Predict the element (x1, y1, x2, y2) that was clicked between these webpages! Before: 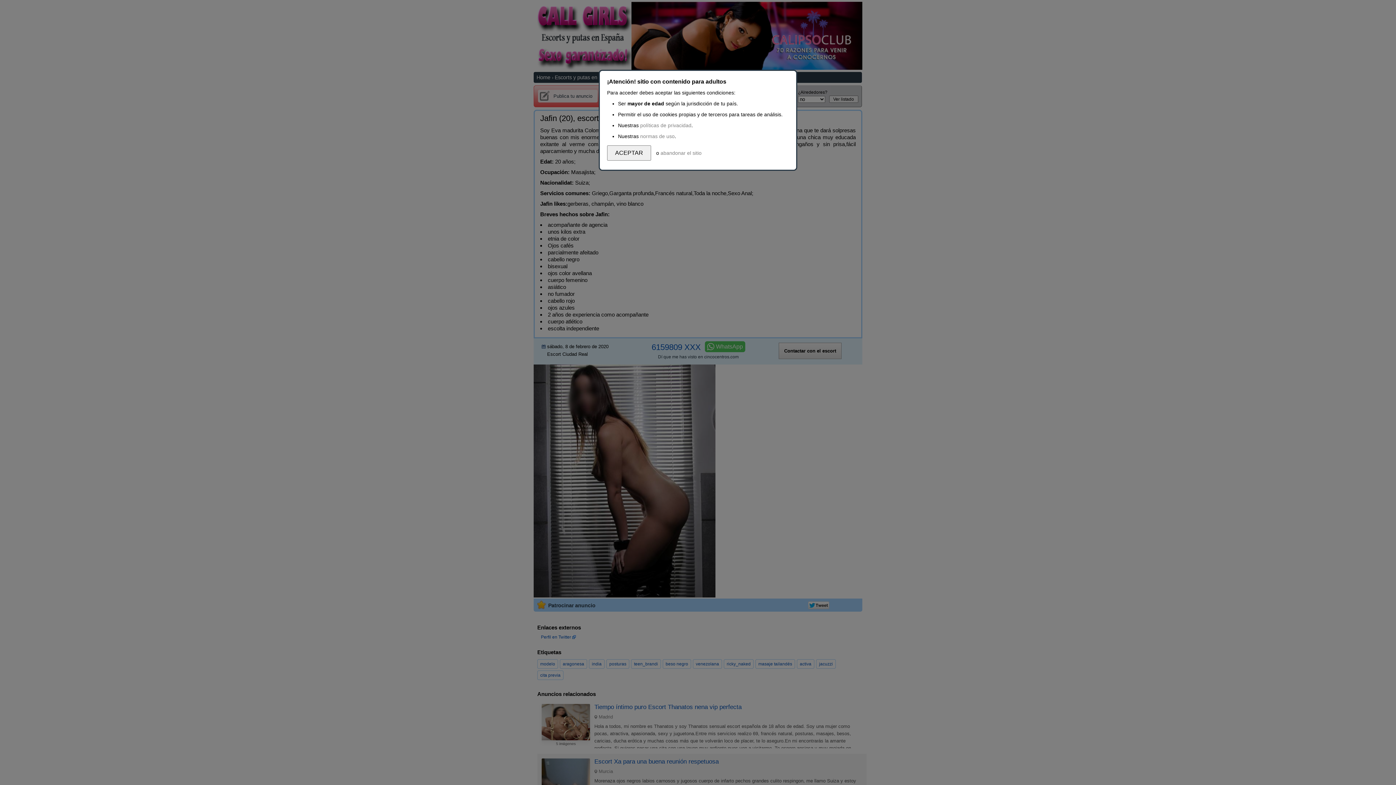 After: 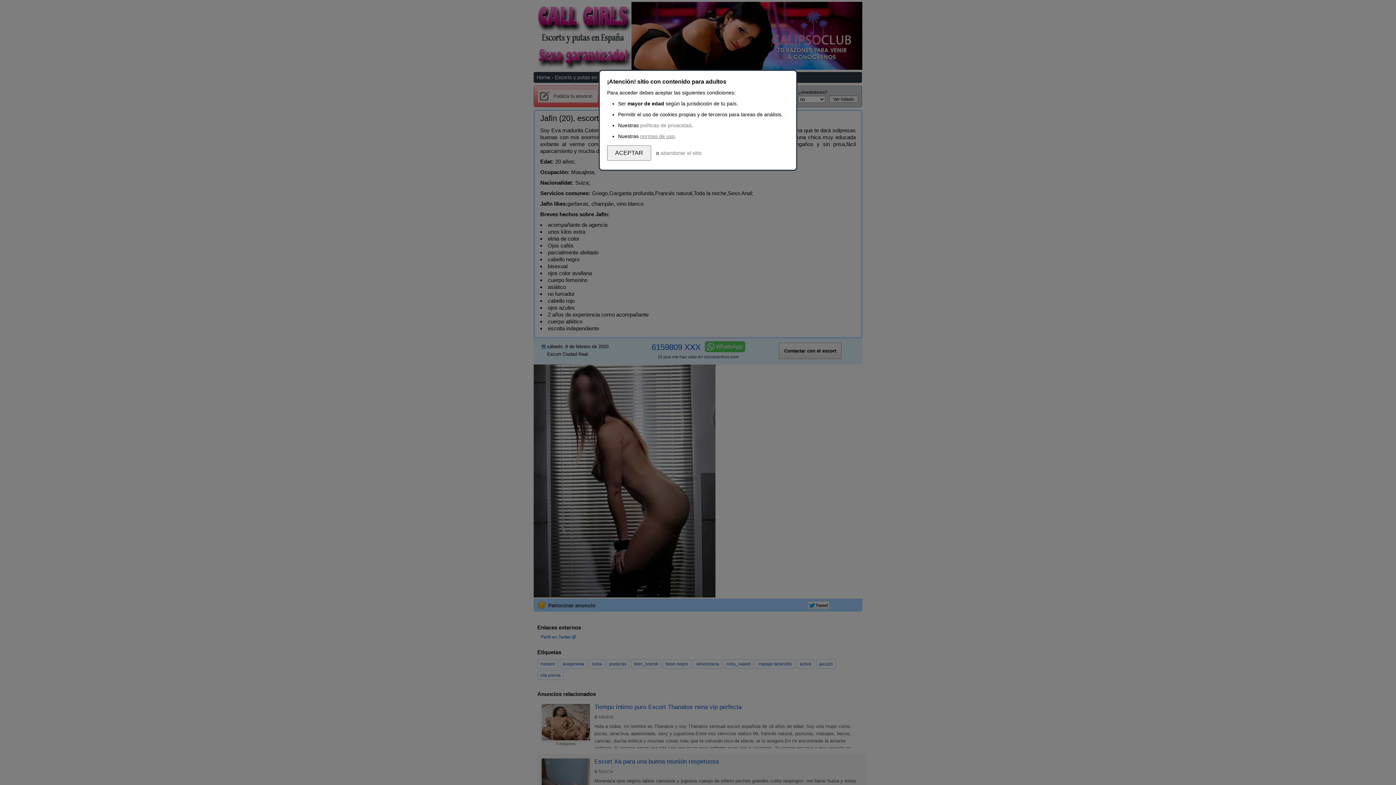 Action: bbox: (640, 133, 674, 139) label: normas de uso